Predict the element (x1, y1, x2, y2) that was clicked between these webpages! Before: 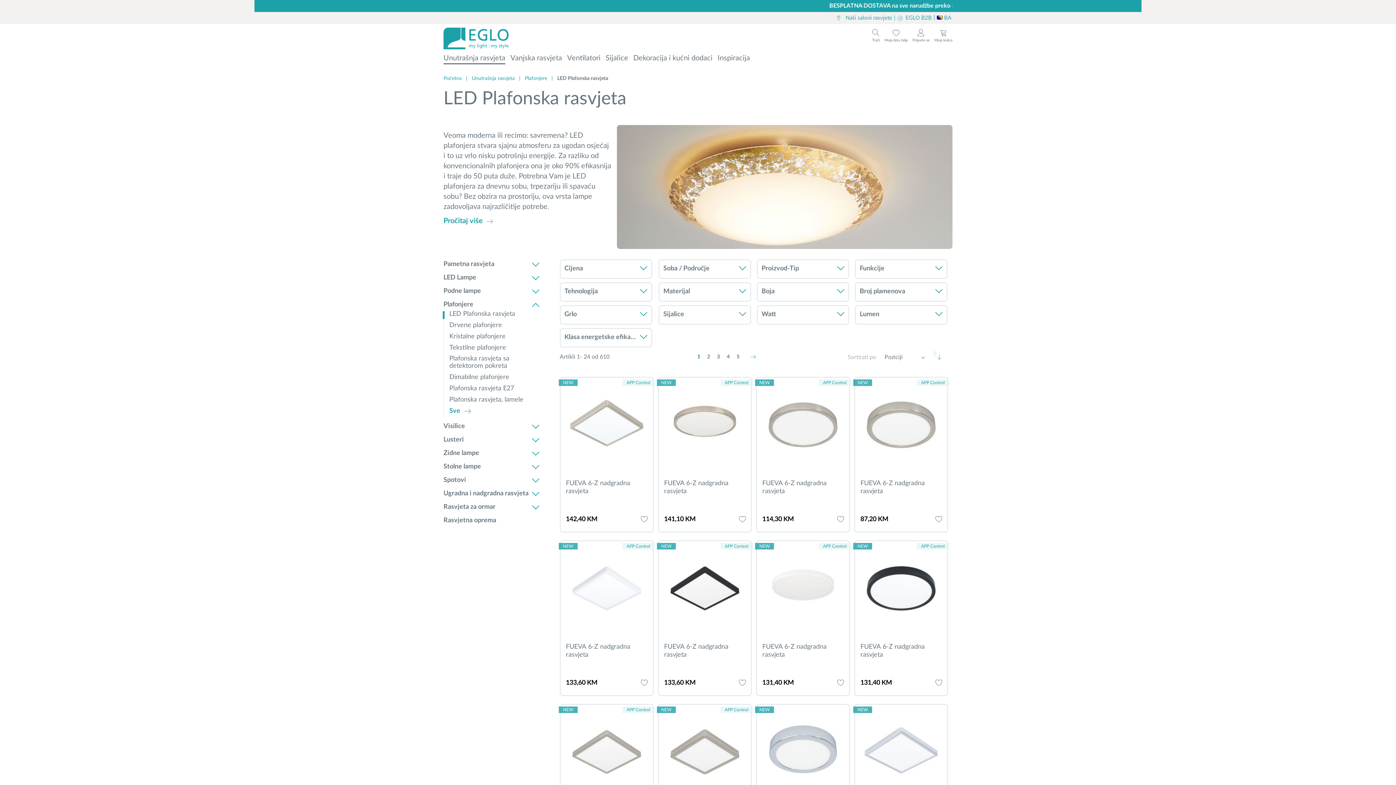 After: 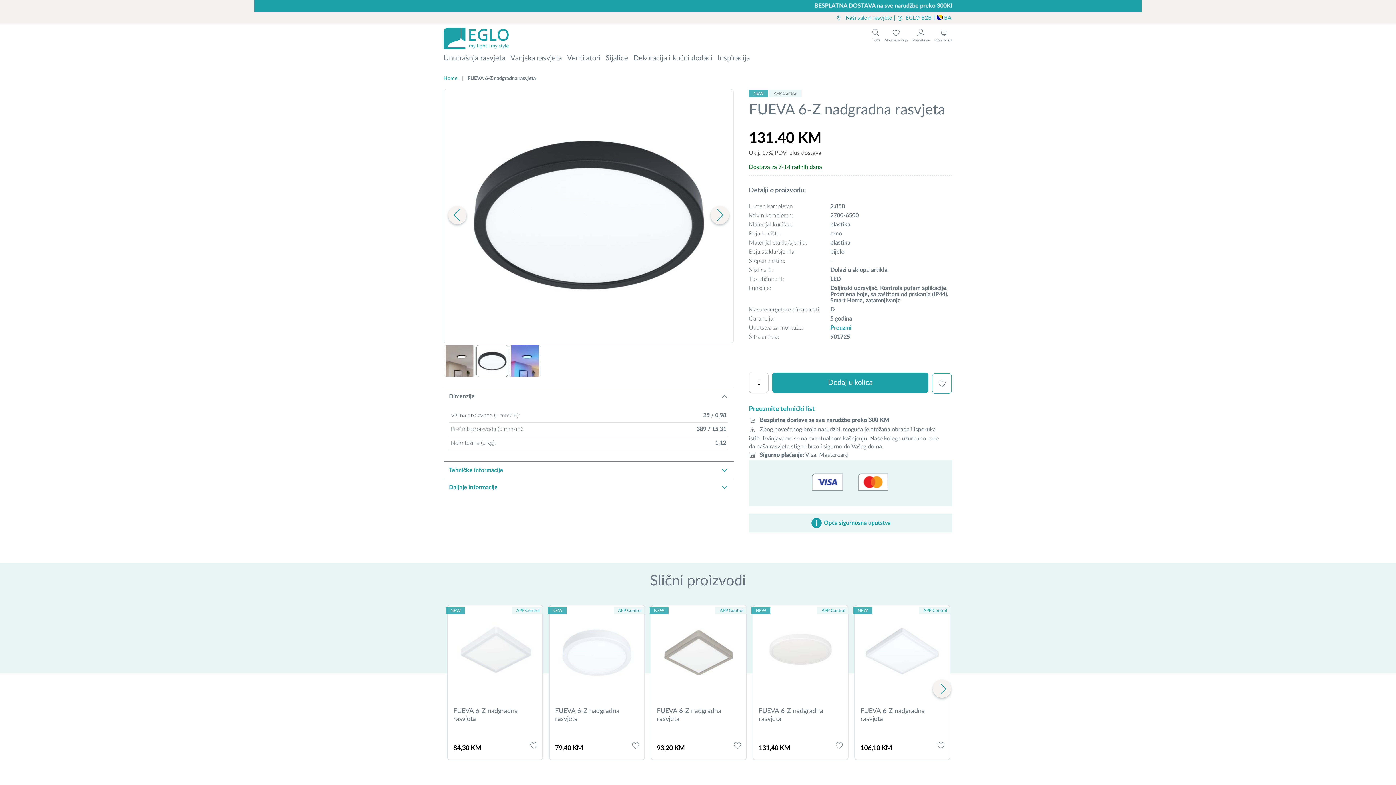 Action: label: FUEVA 6-Z nadgradna rasvjeta bbox: (860, 643, 942, 659)